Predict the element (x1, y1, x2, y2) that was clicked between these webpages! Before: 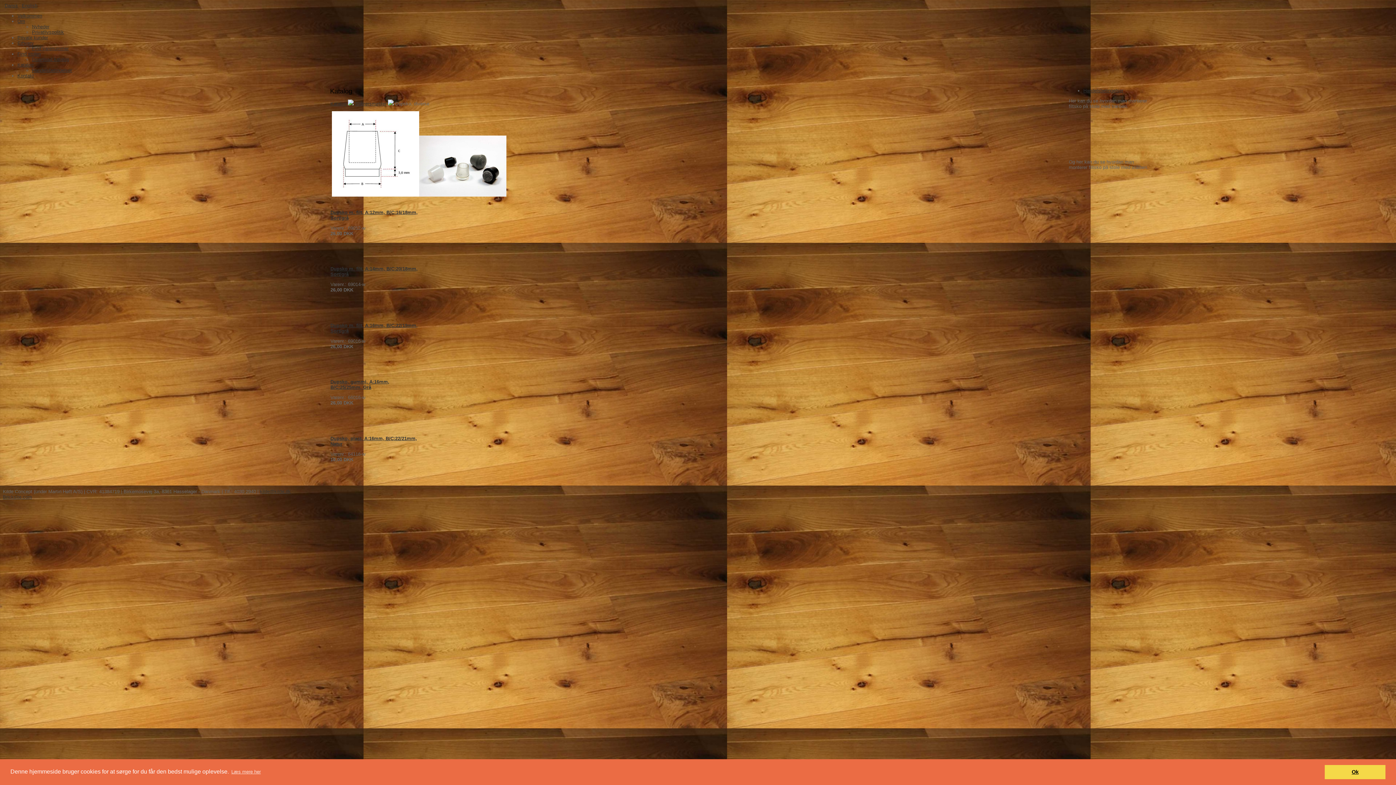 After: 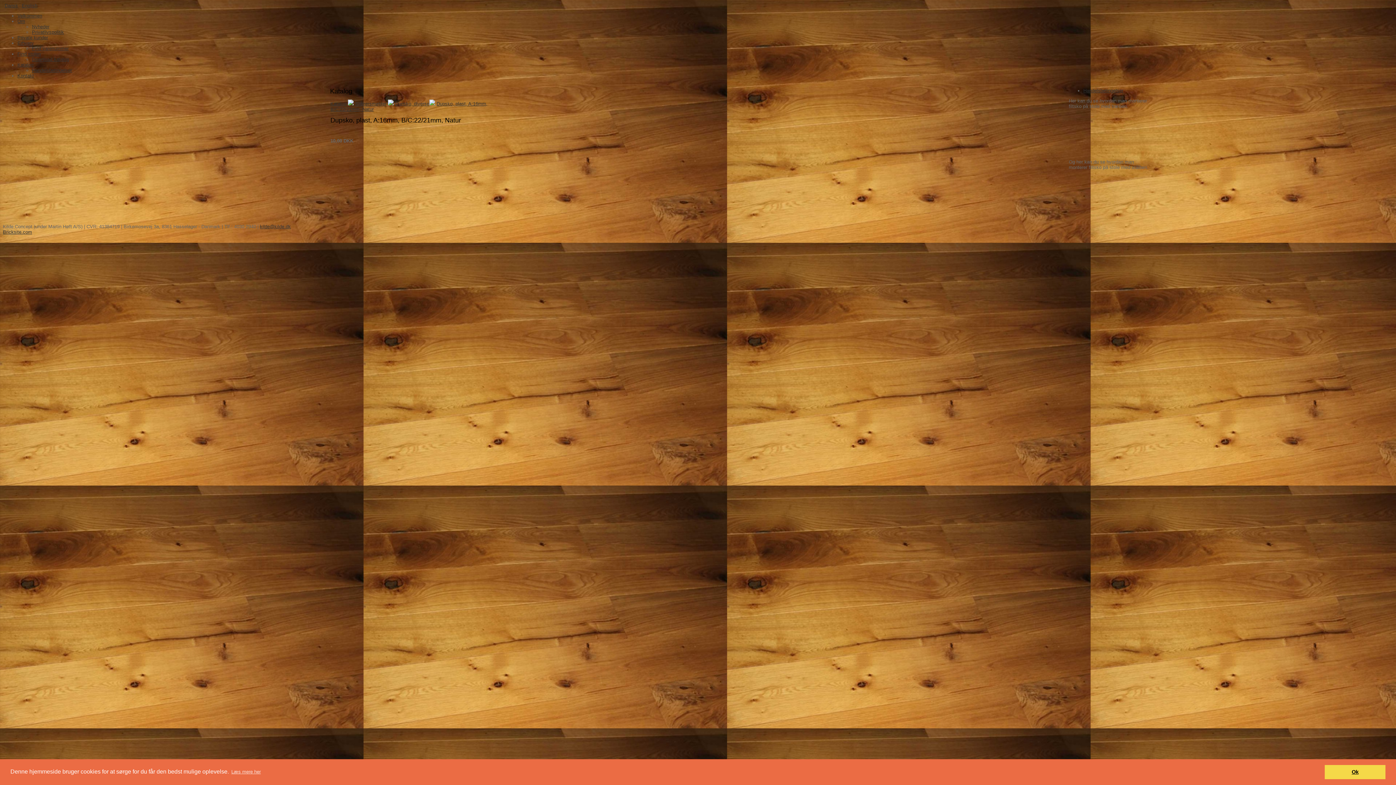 Action: bbox: (330, 435, 417, 446) label: Dupsko, plast, A:16mm, B/C:22/21mm, Natur